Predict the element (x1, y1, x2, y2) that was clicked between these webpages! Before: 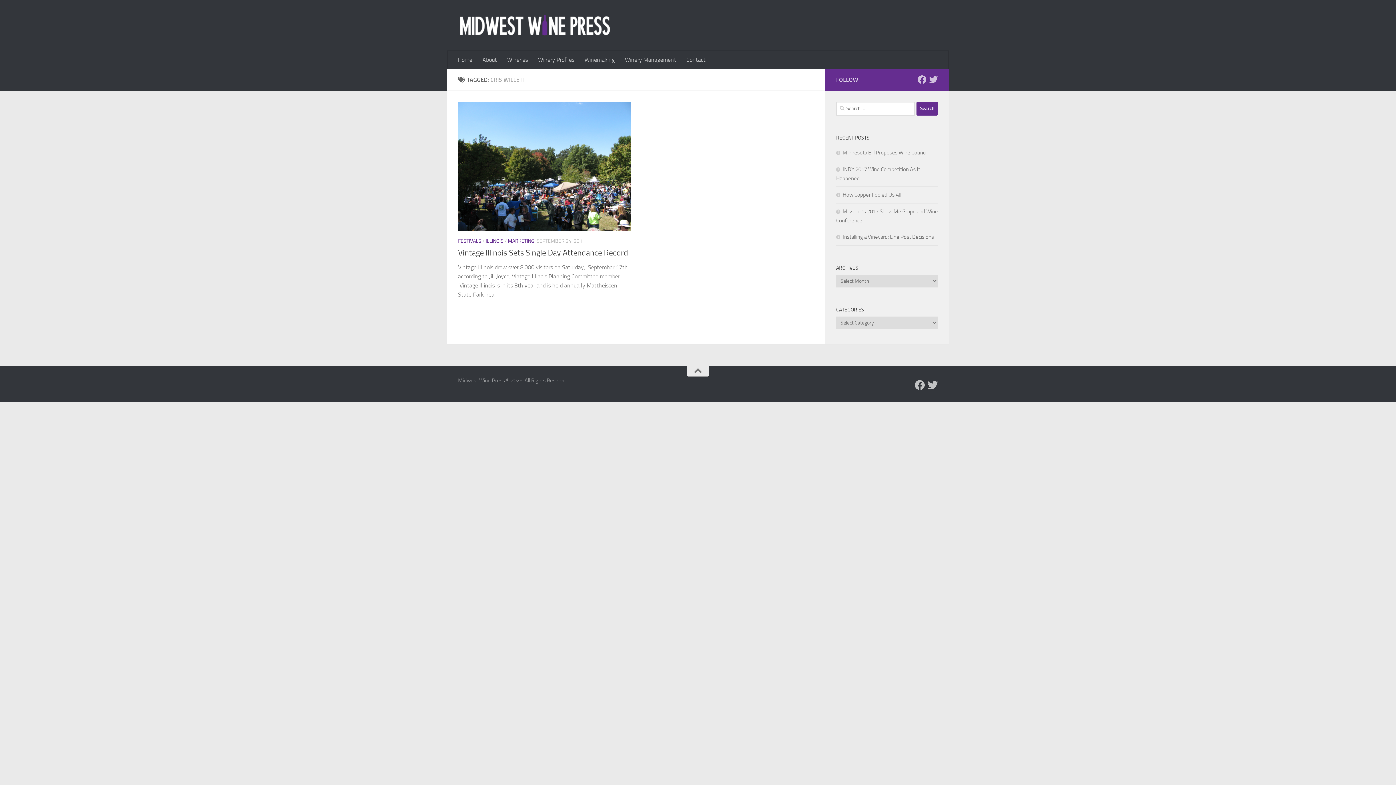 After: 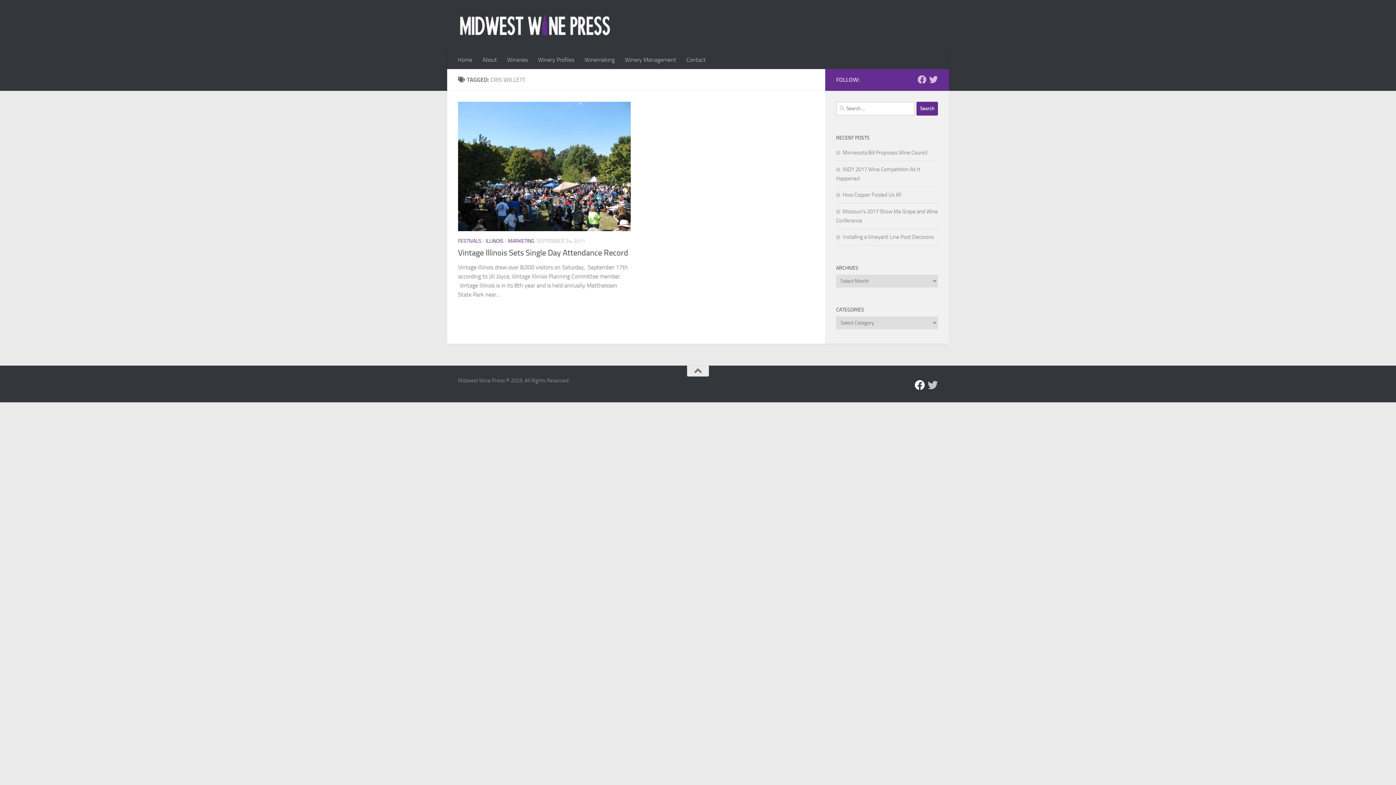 Action: bbox: (914, 380, 925, 390) label: Follow us on Facebook